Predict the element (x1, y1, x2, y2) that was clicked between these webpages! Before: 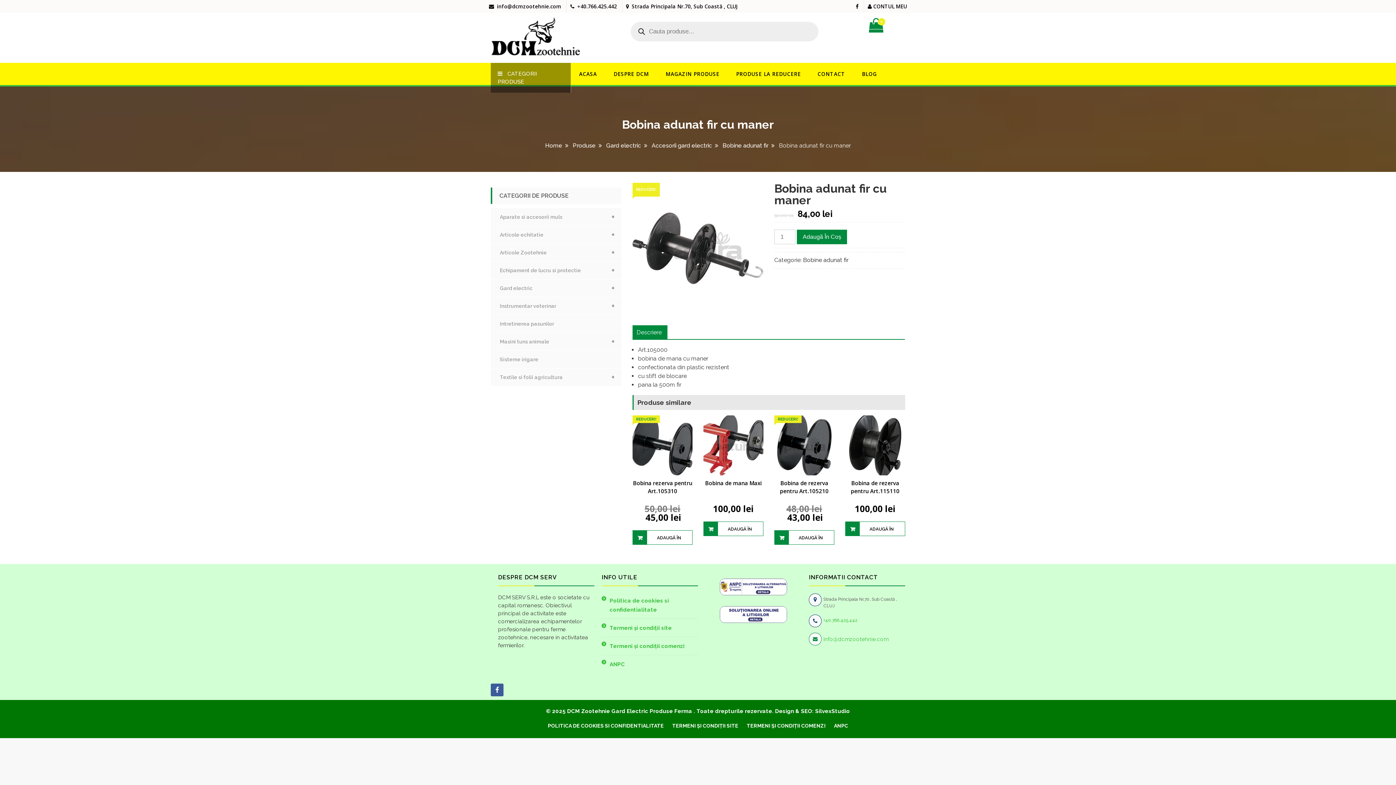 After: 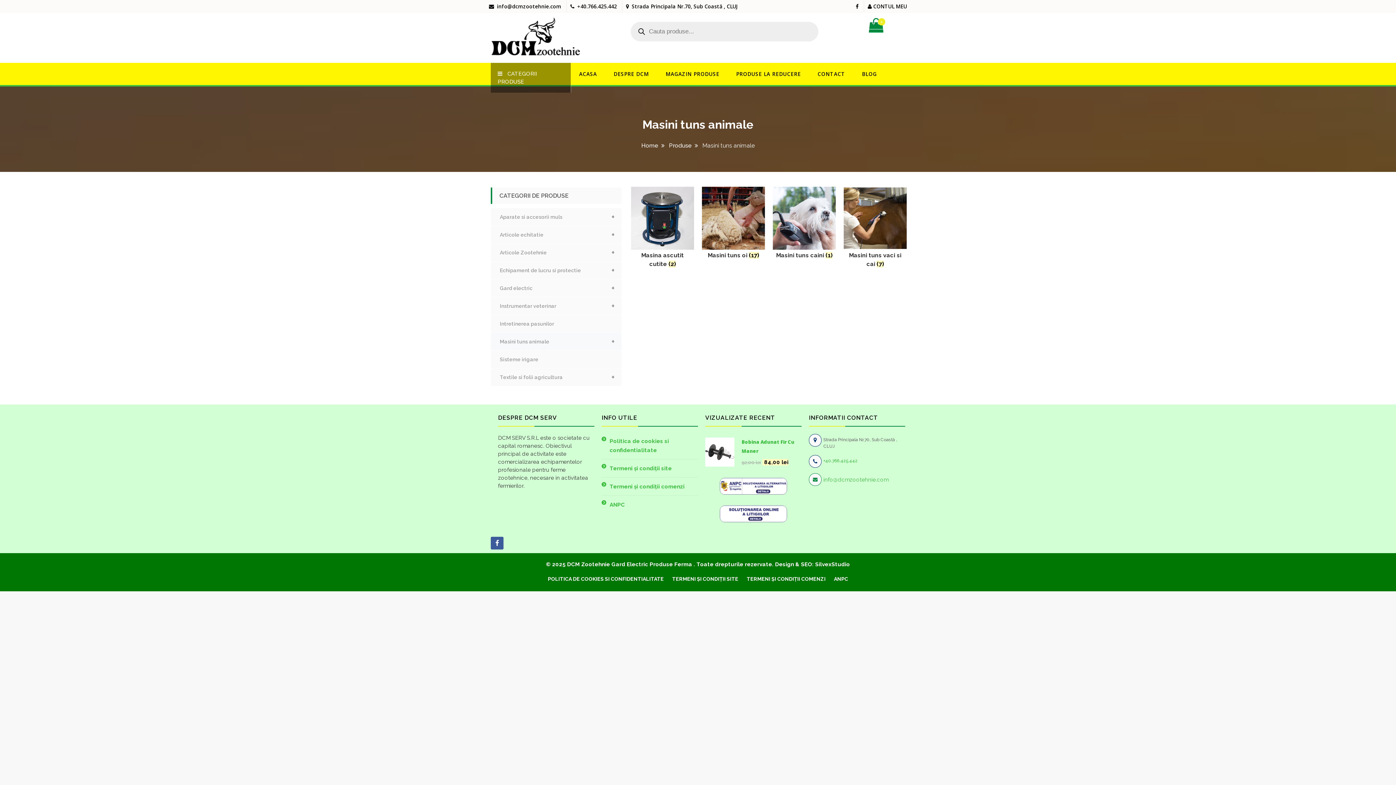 Action: label: +
Masini tuns animale bbox: (490, 333, 621, 350)